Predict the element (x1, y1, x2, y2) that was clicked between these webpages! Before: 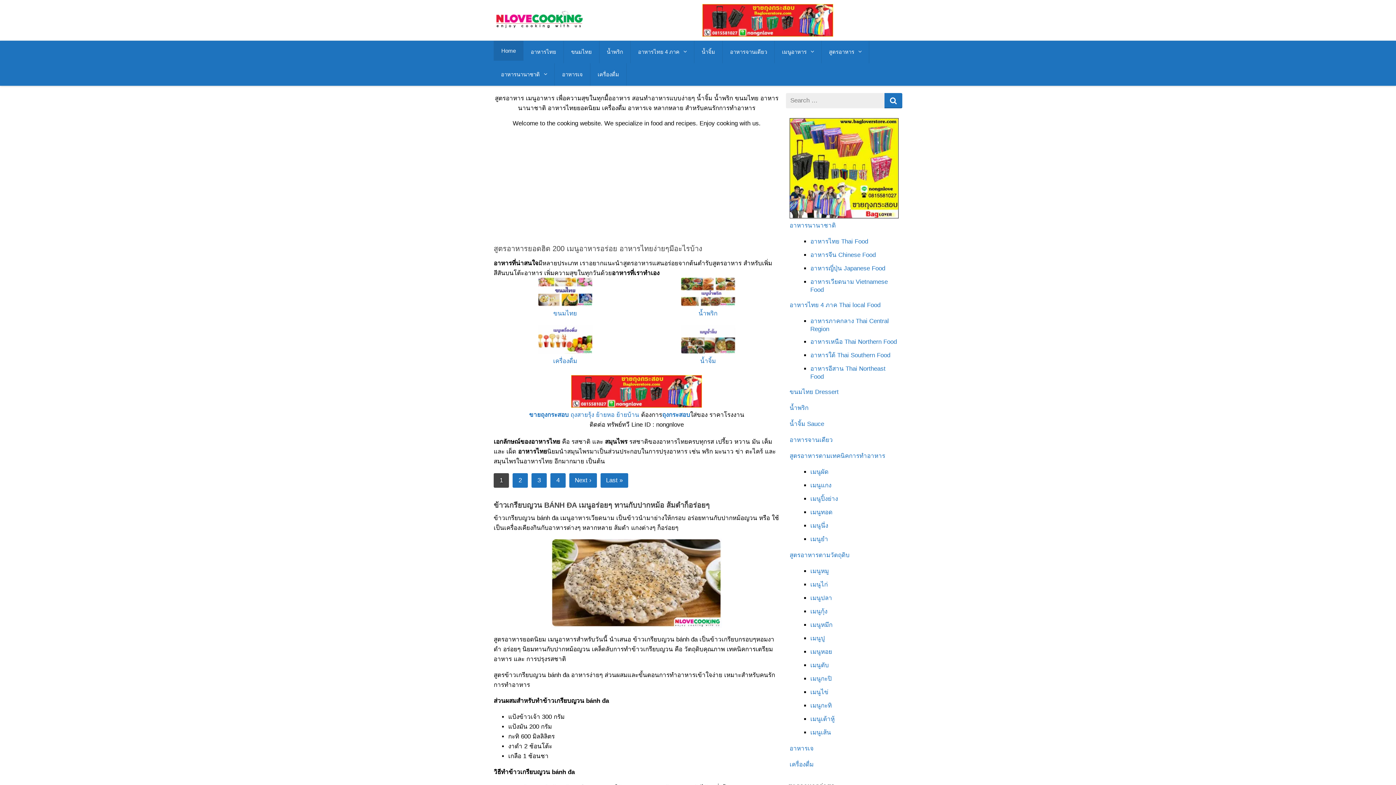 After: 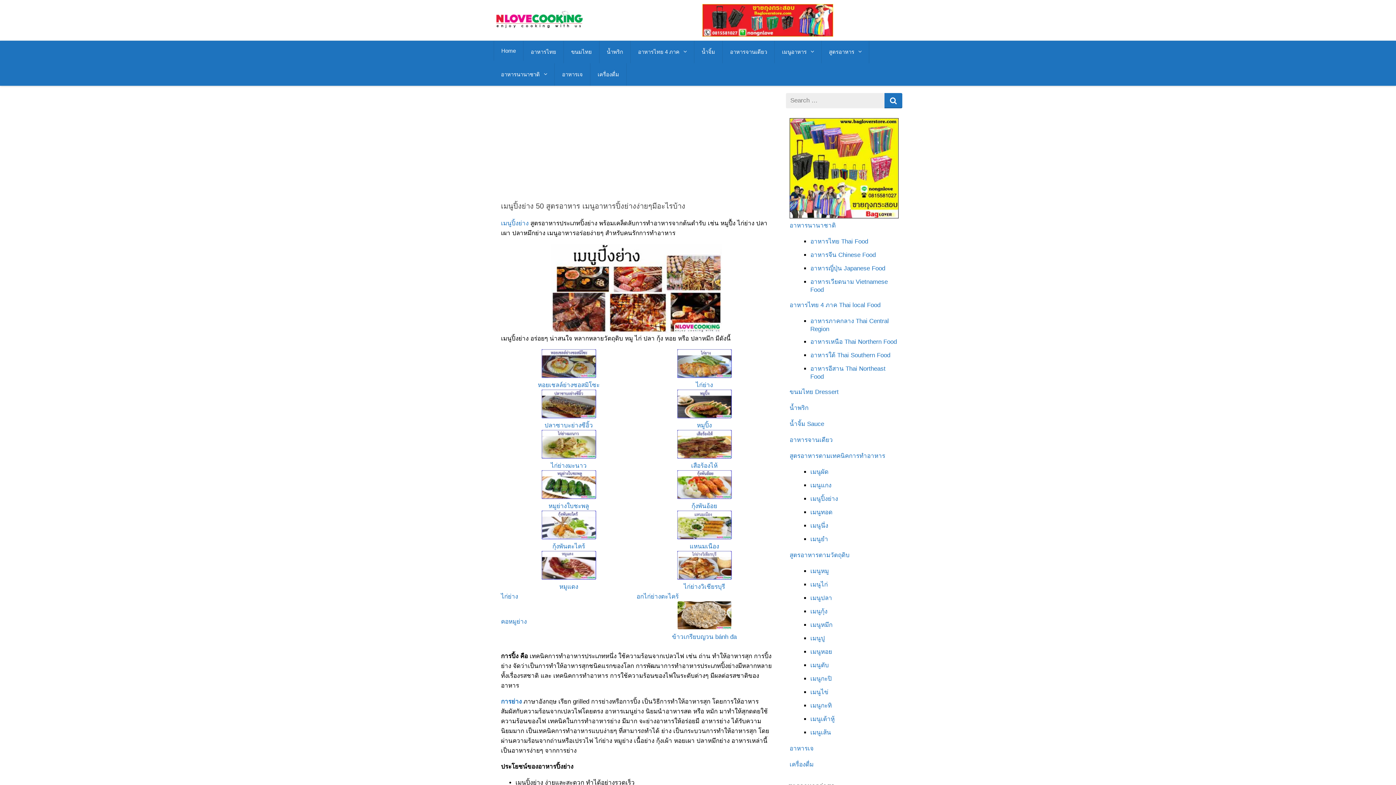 Action: bbox: (810, 495, 838, 502) label: เมนูปิ้งย่าง